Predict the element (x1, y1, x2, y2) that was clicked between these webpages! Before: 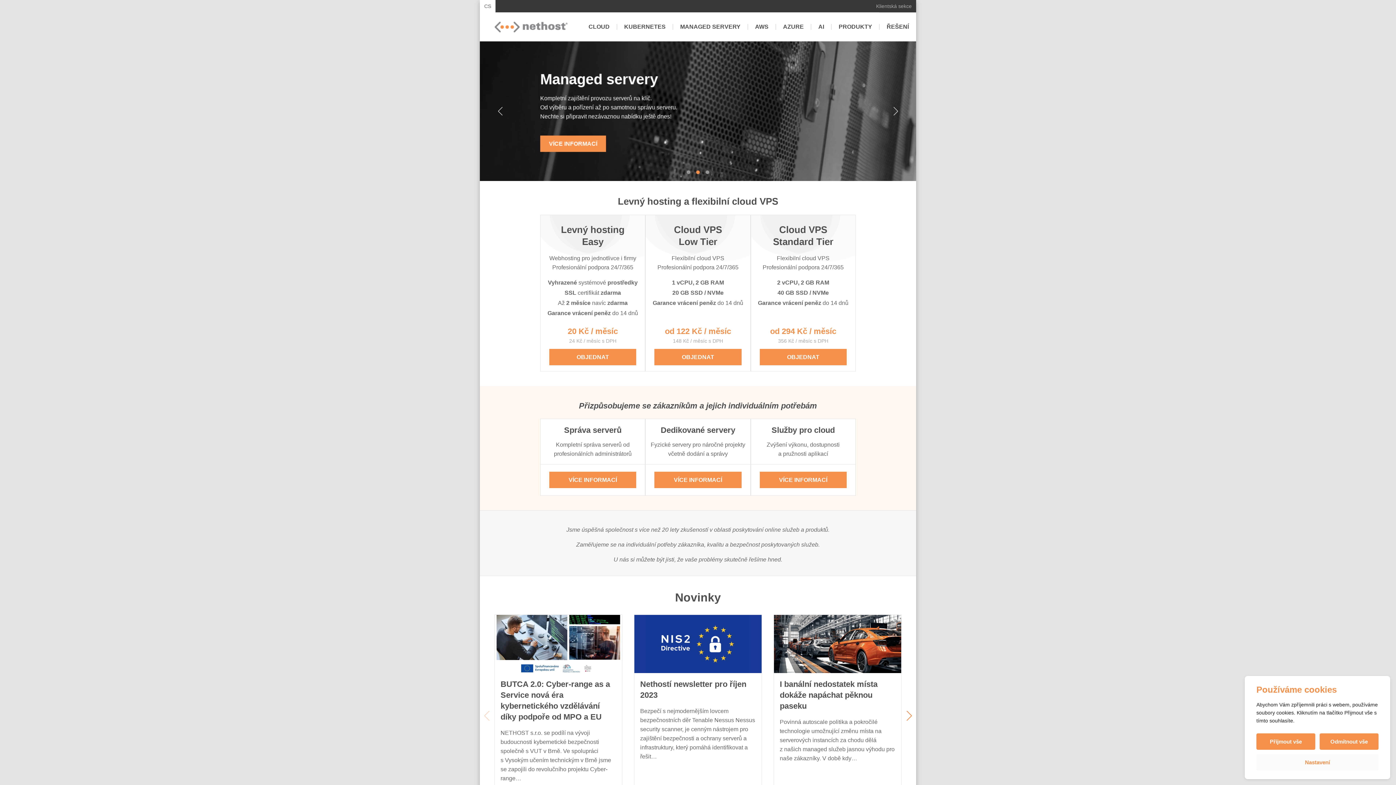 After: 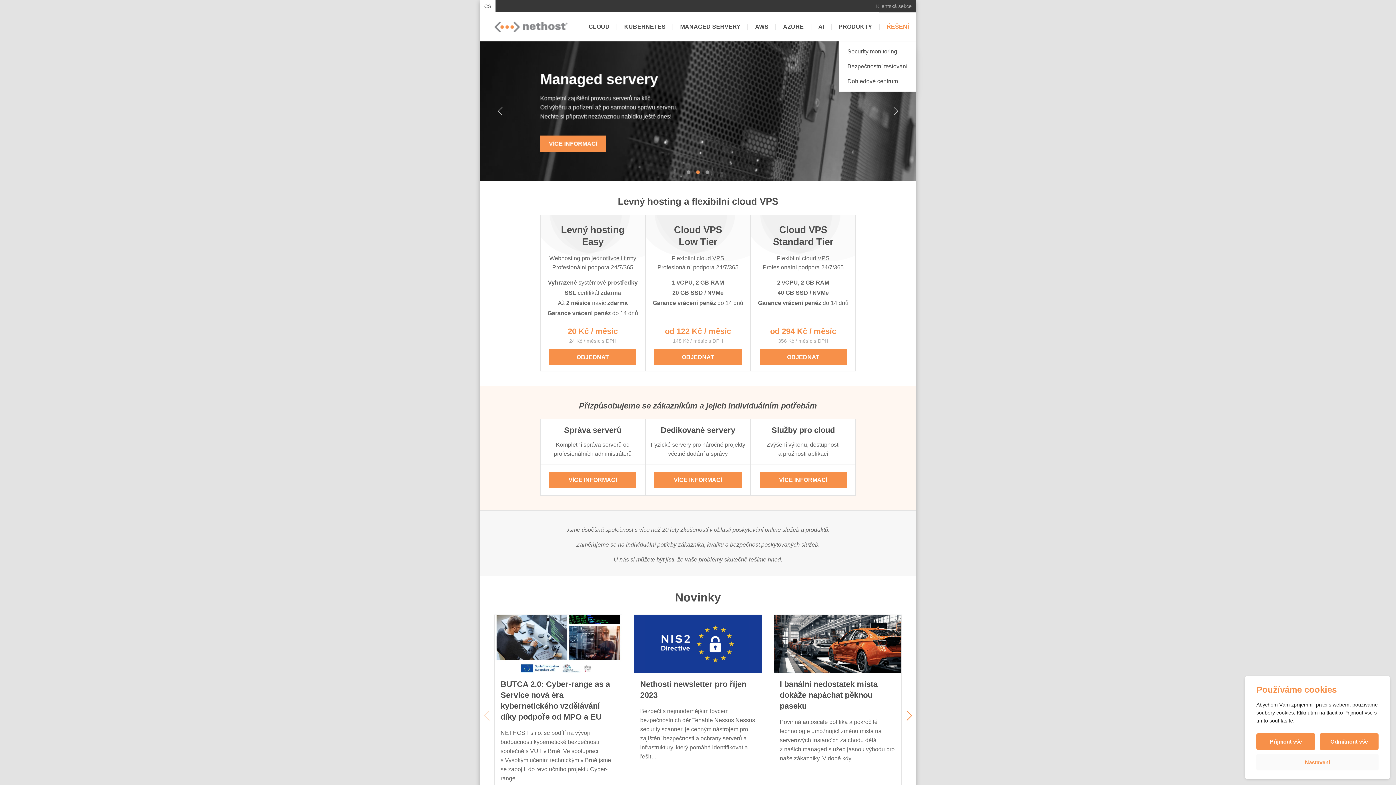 Action: label: ŘEŠENÍ bbox: (879, 12, 916, 41)